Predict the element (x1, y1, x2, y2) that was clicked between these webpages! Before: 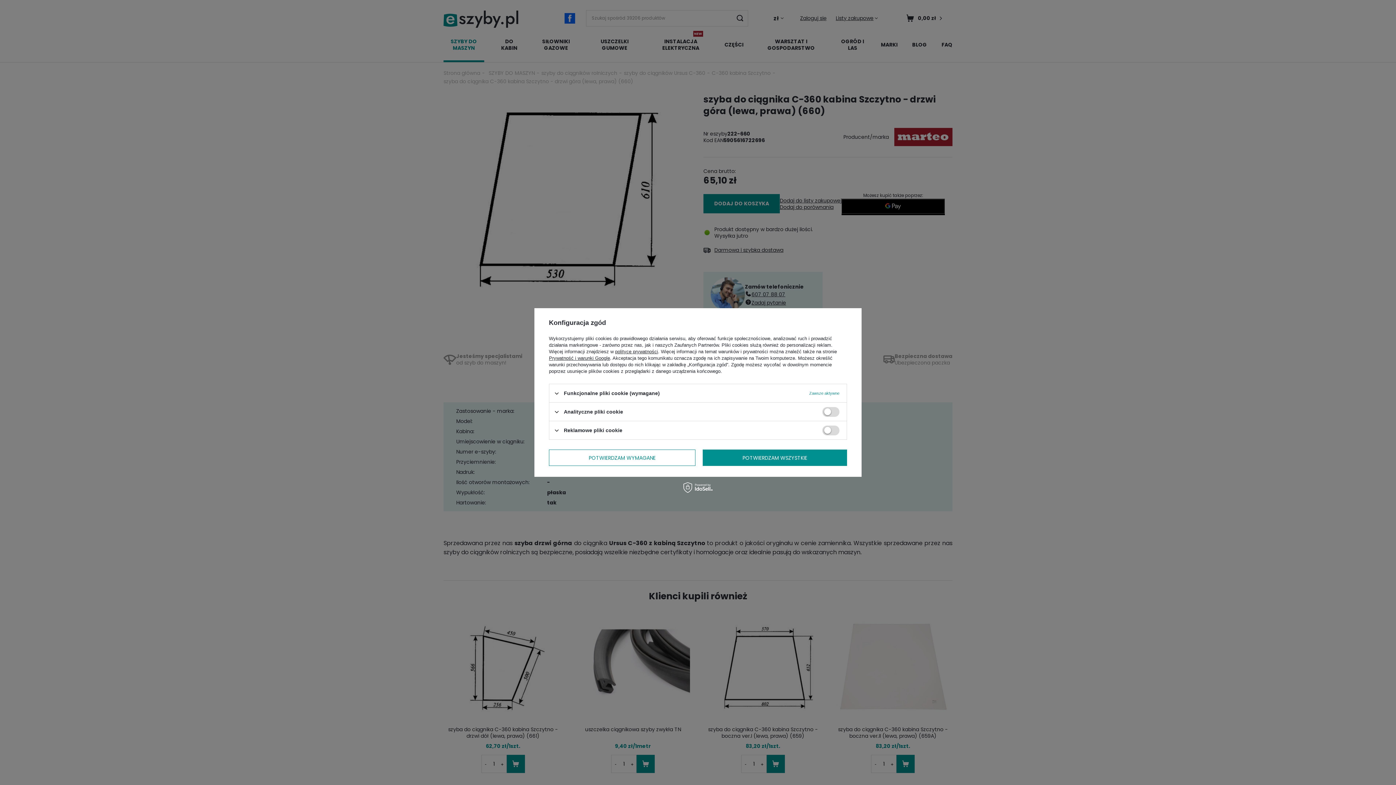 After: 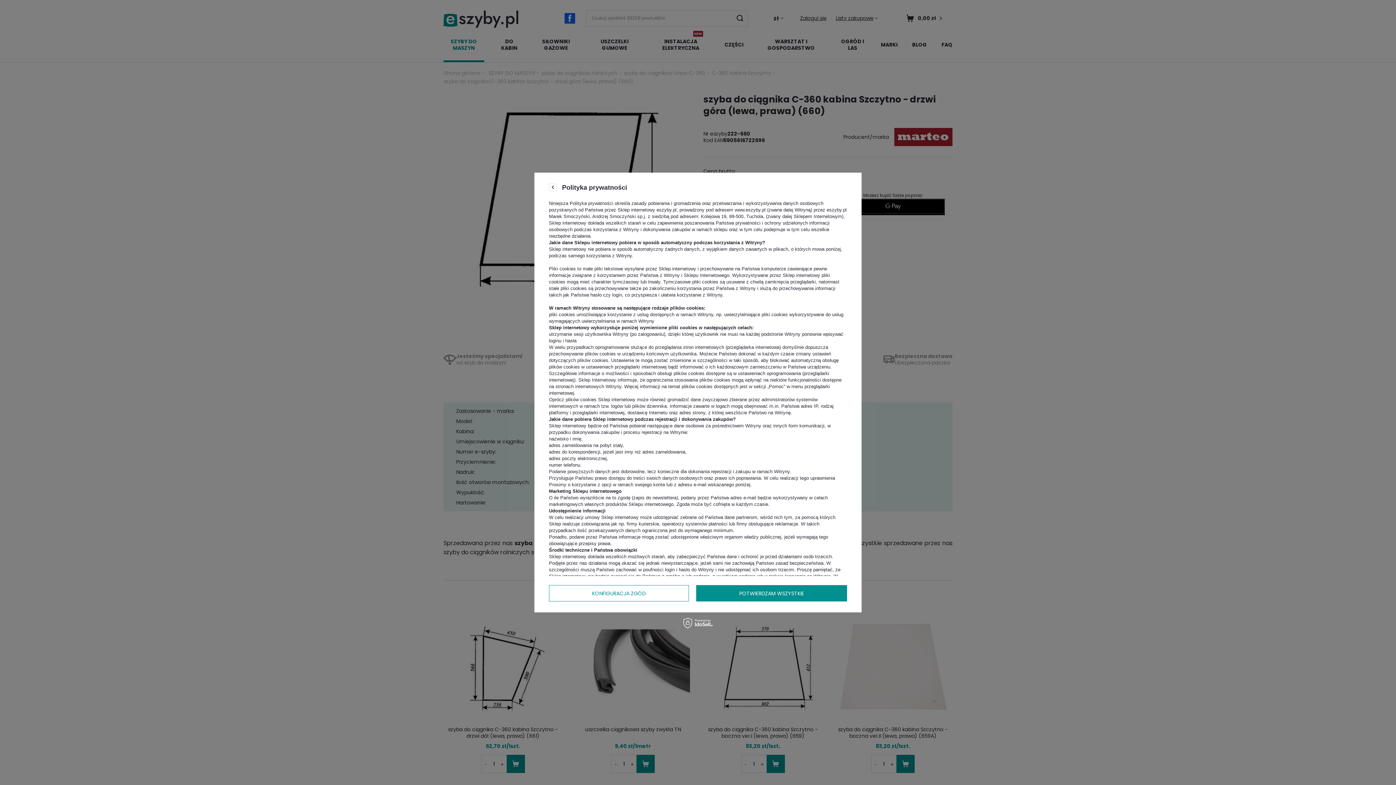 Action: label: polityce prywatności bbox: (615, 349, 658, 354)